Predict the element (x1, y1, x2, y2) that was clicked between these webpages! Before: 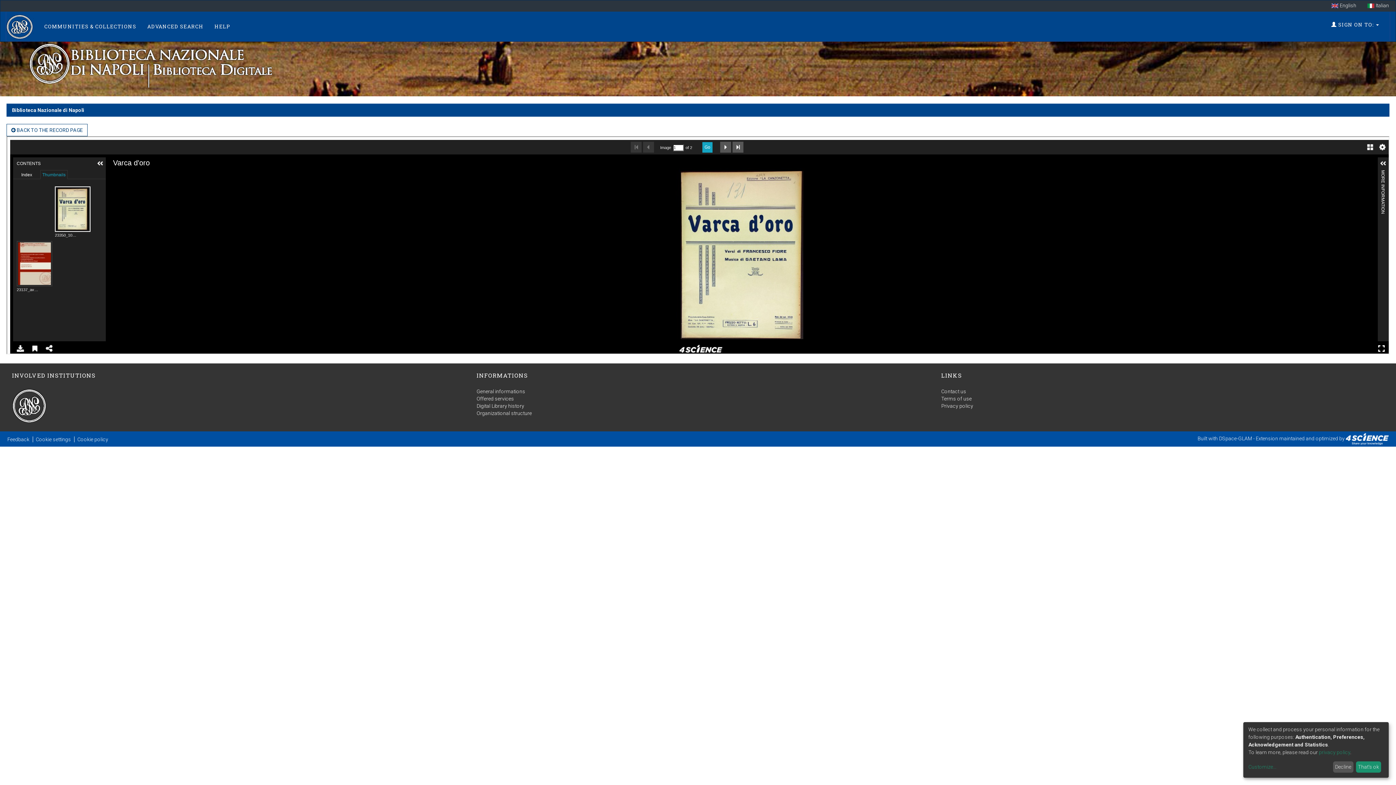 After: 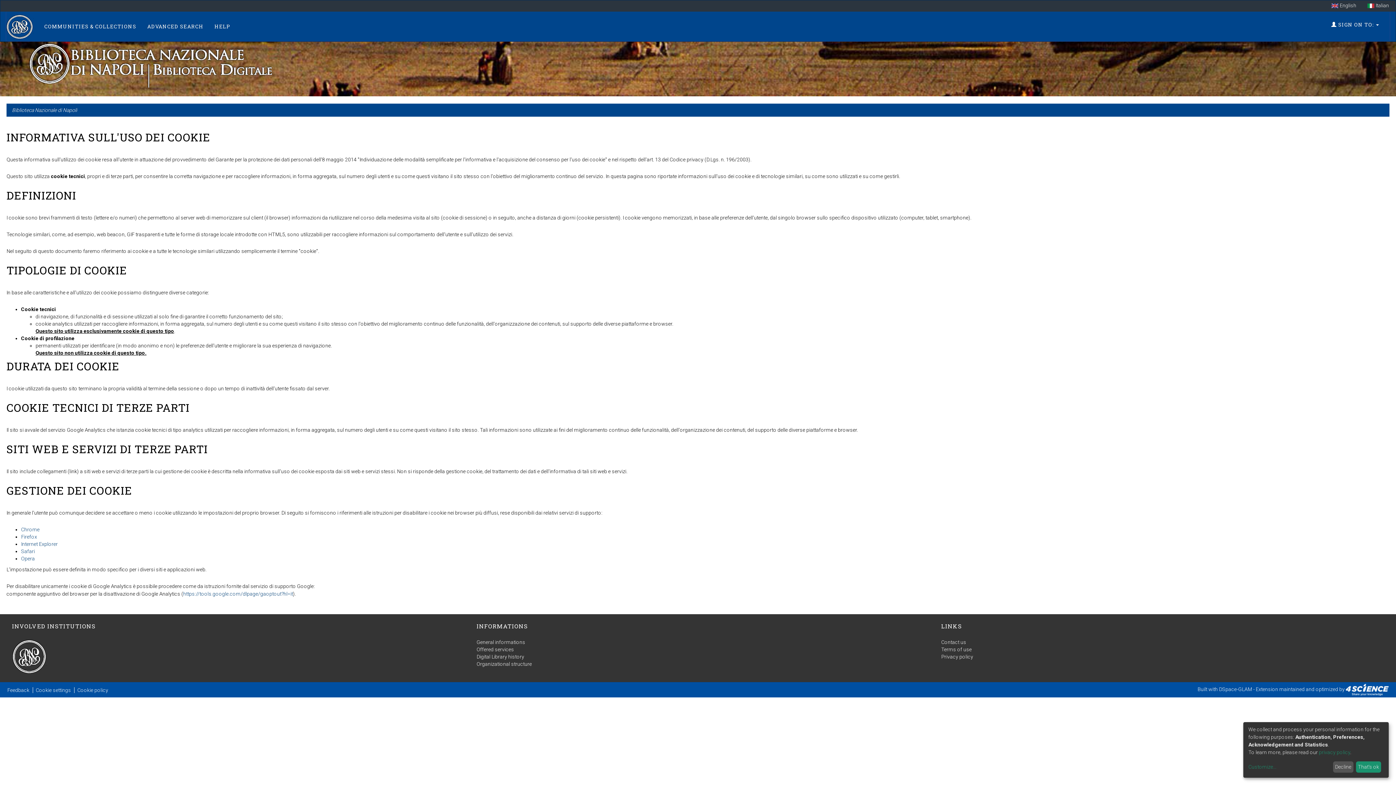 Action: bbox: (77, 436, 108, 442) label: Cookie policy